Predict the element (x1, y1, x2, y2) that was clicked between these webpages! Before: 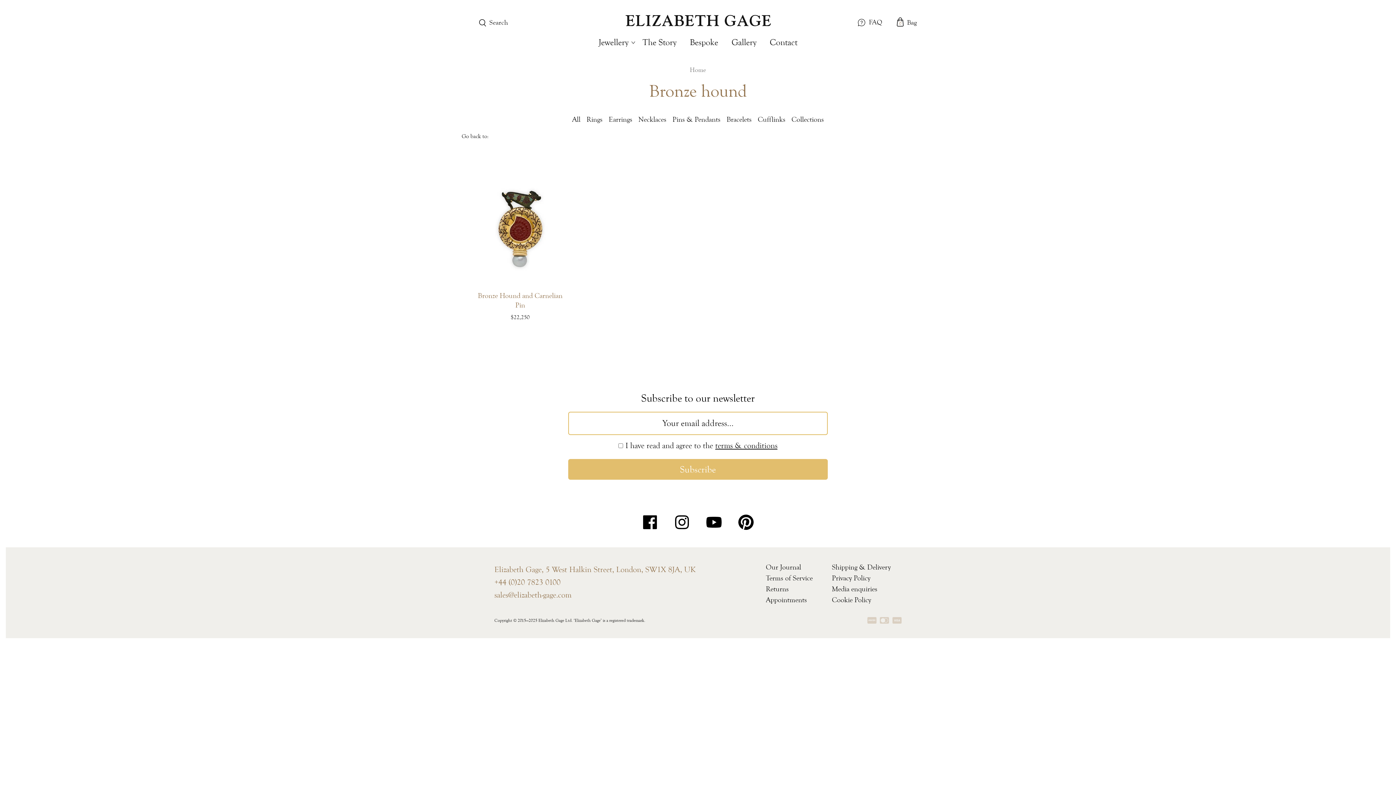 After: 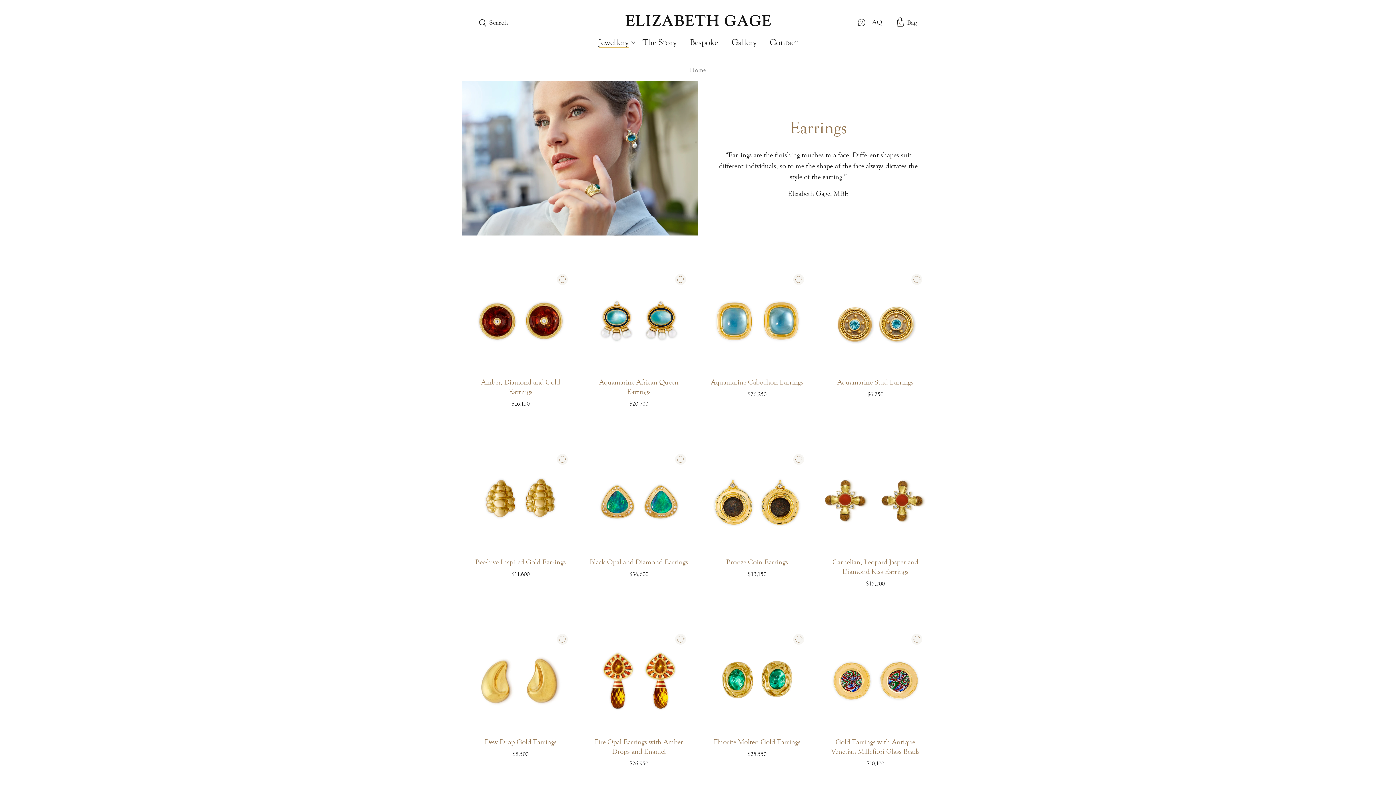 Action: label: Earrings bbox: (608, 115, 632, 123)